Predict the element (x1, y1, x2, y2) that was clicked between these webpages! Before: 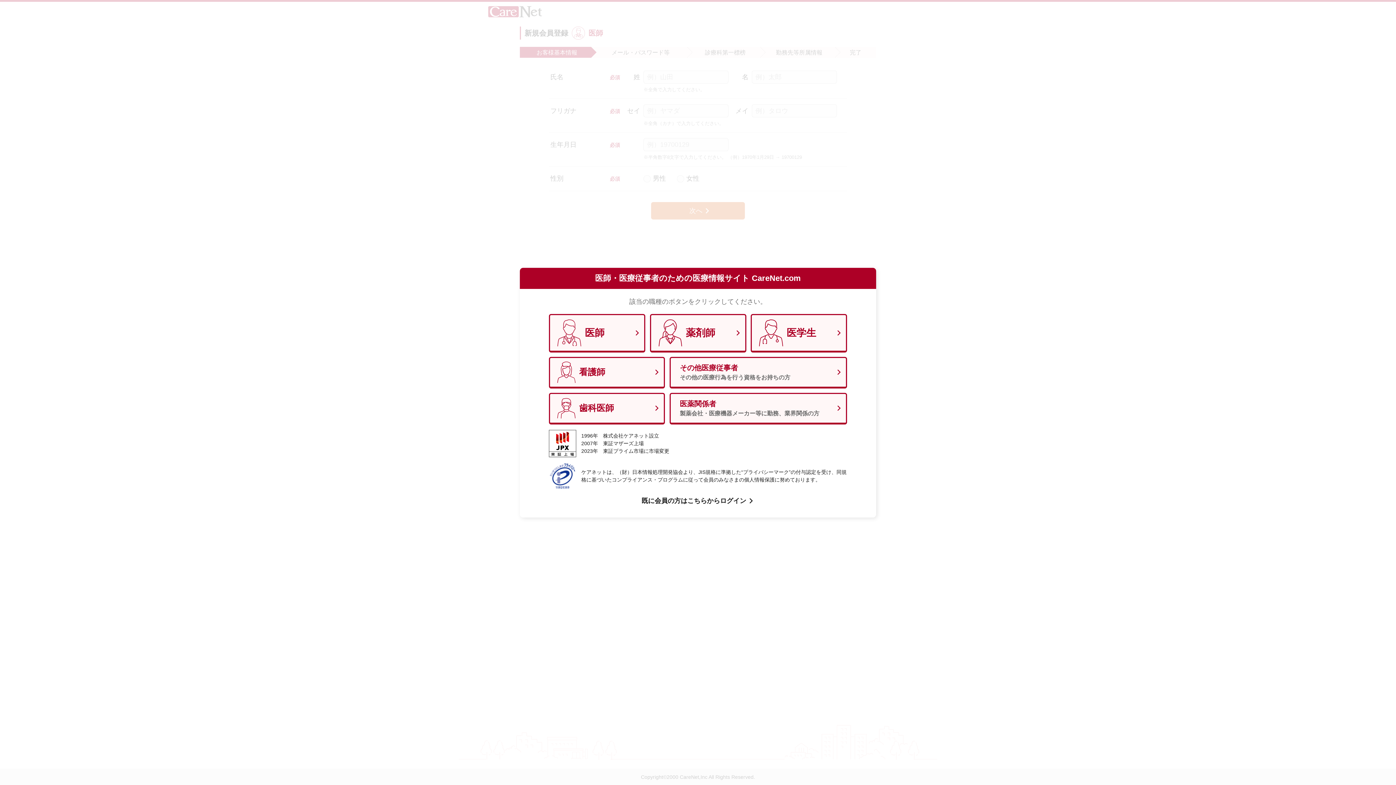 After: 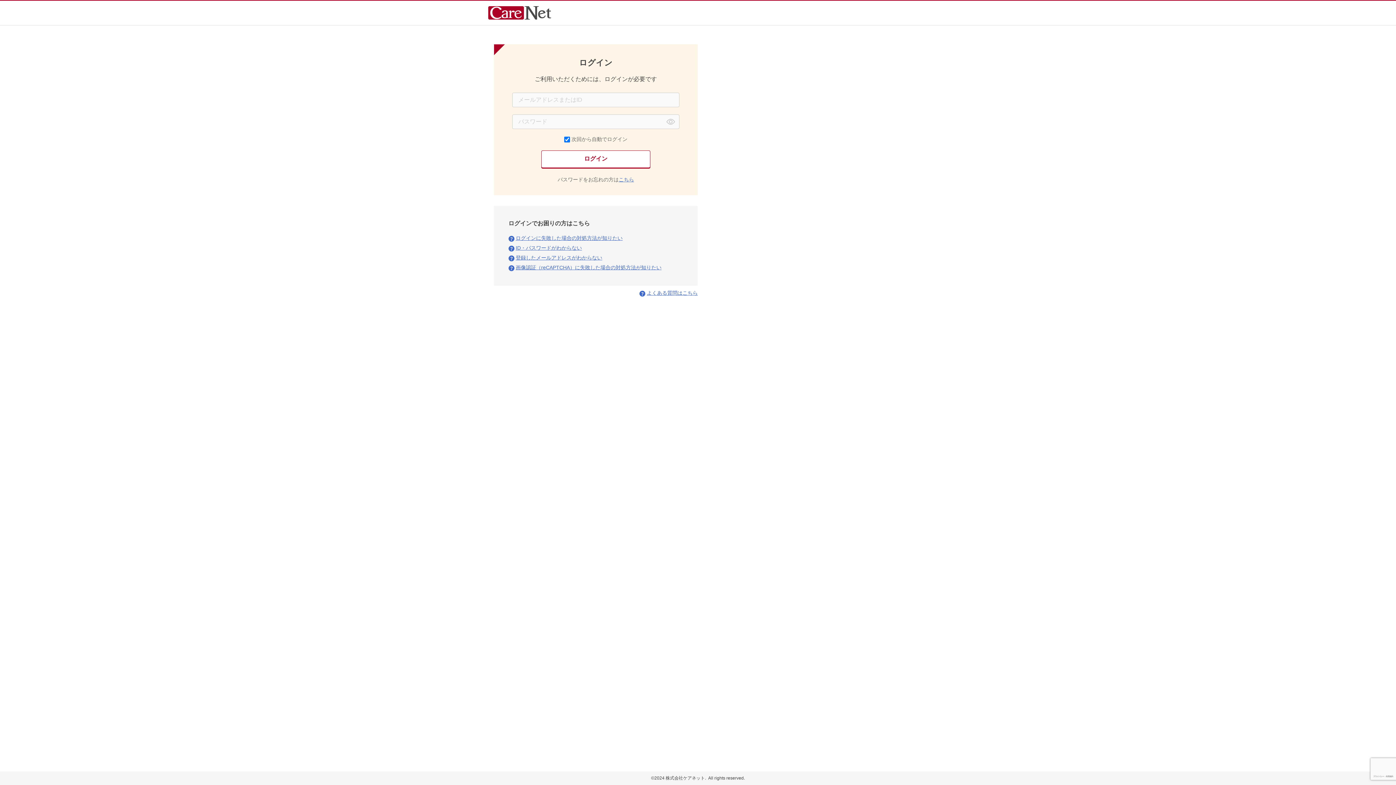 Action: label: 既に会員の方はこちらからログイン bbox: (641, 495, 754, 506)